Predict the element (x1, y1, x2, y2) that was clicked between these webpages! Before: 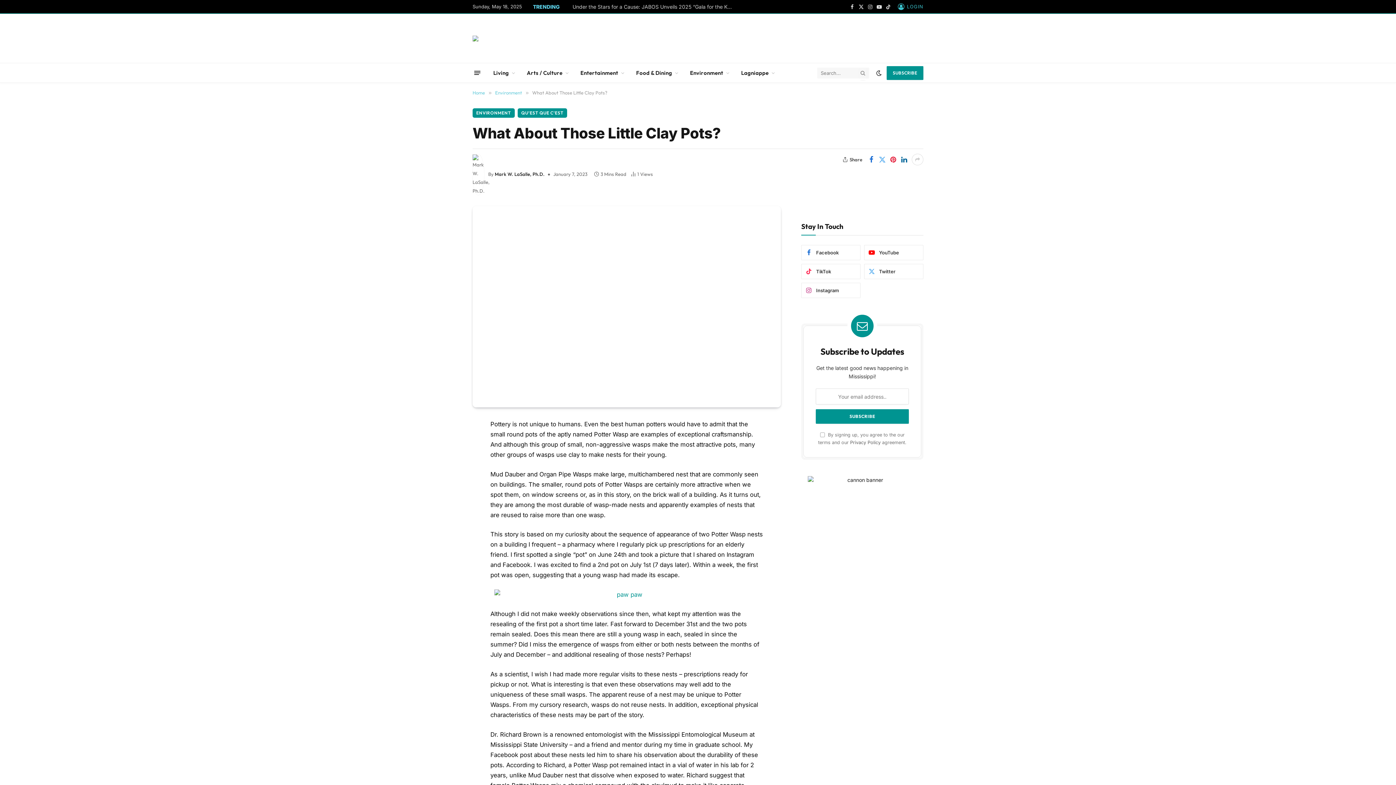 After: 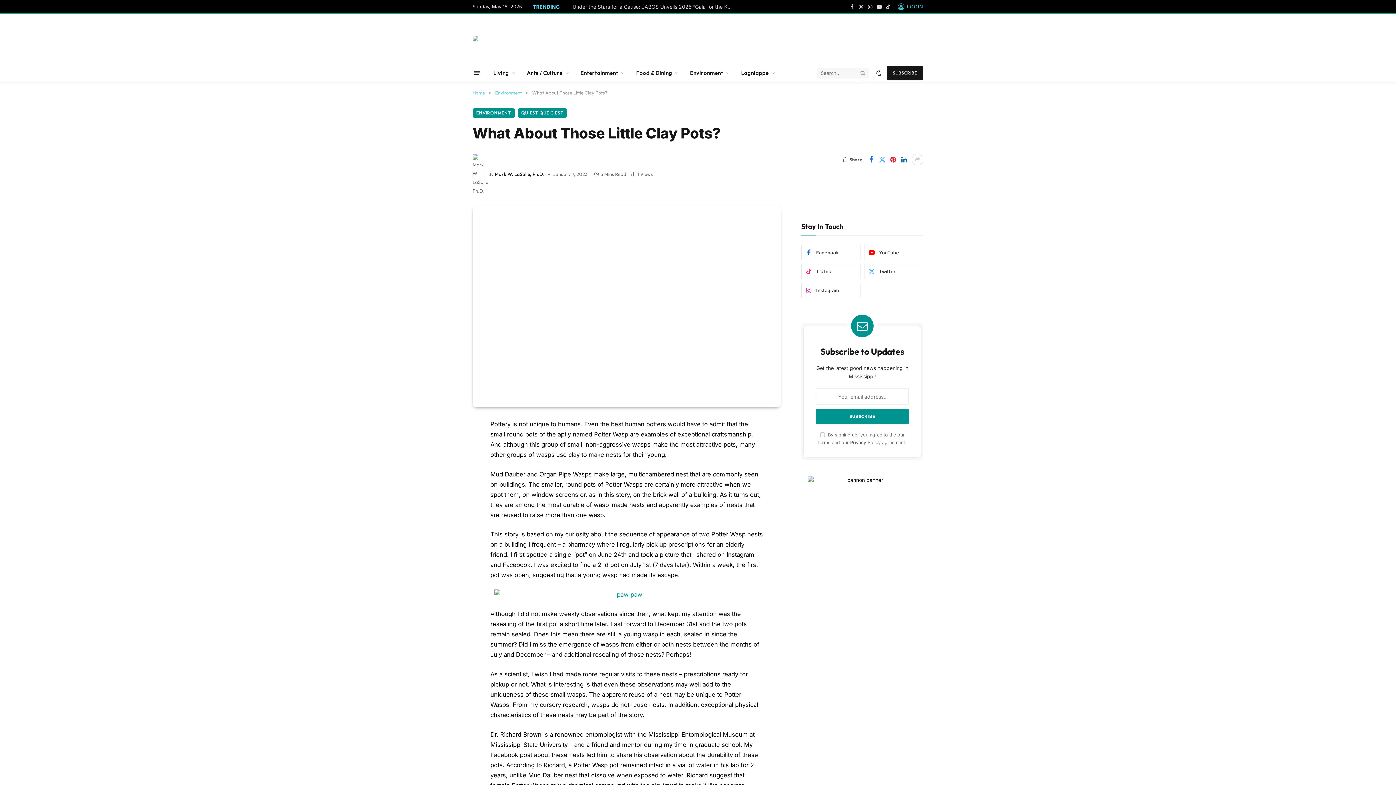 Action: label: SUBSCRIBE bbox: (886, 66, 923, 79)